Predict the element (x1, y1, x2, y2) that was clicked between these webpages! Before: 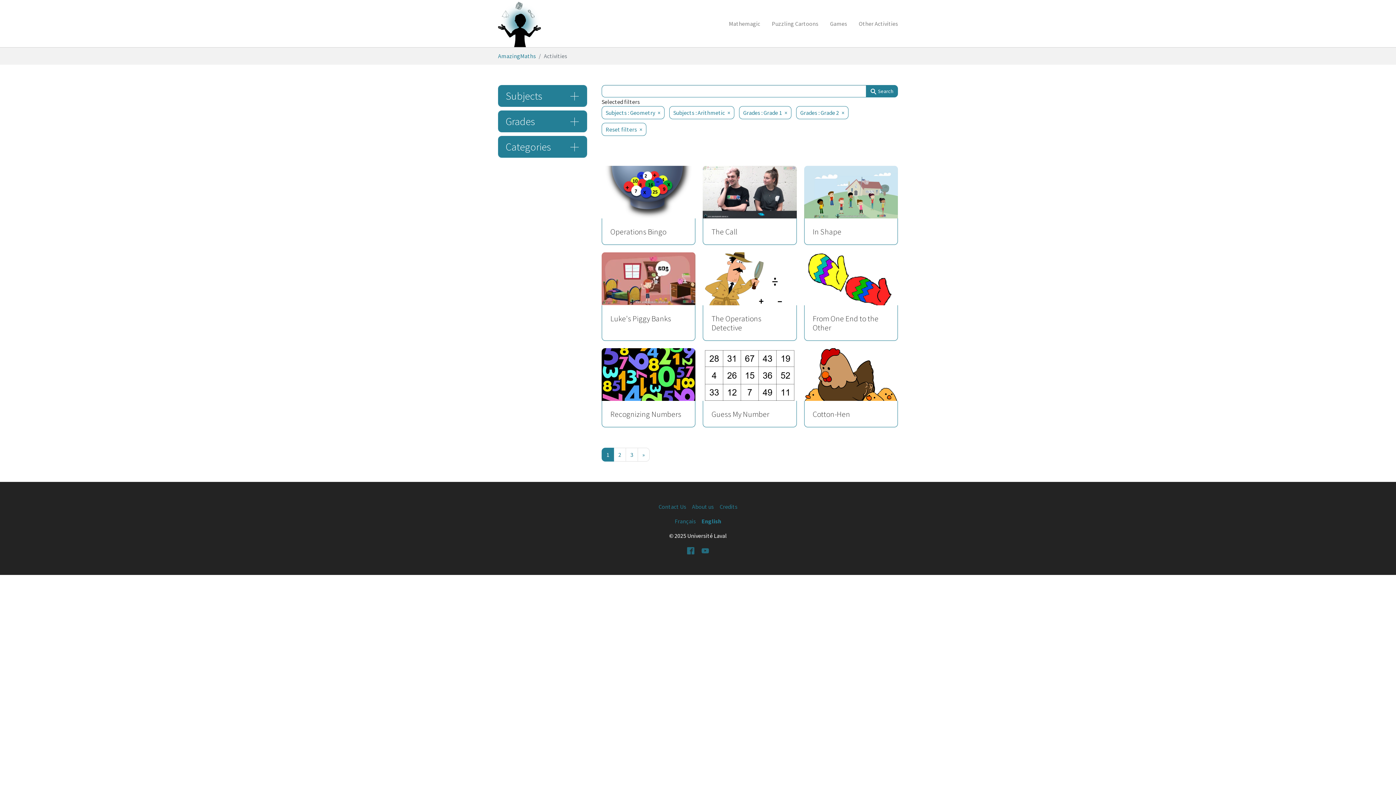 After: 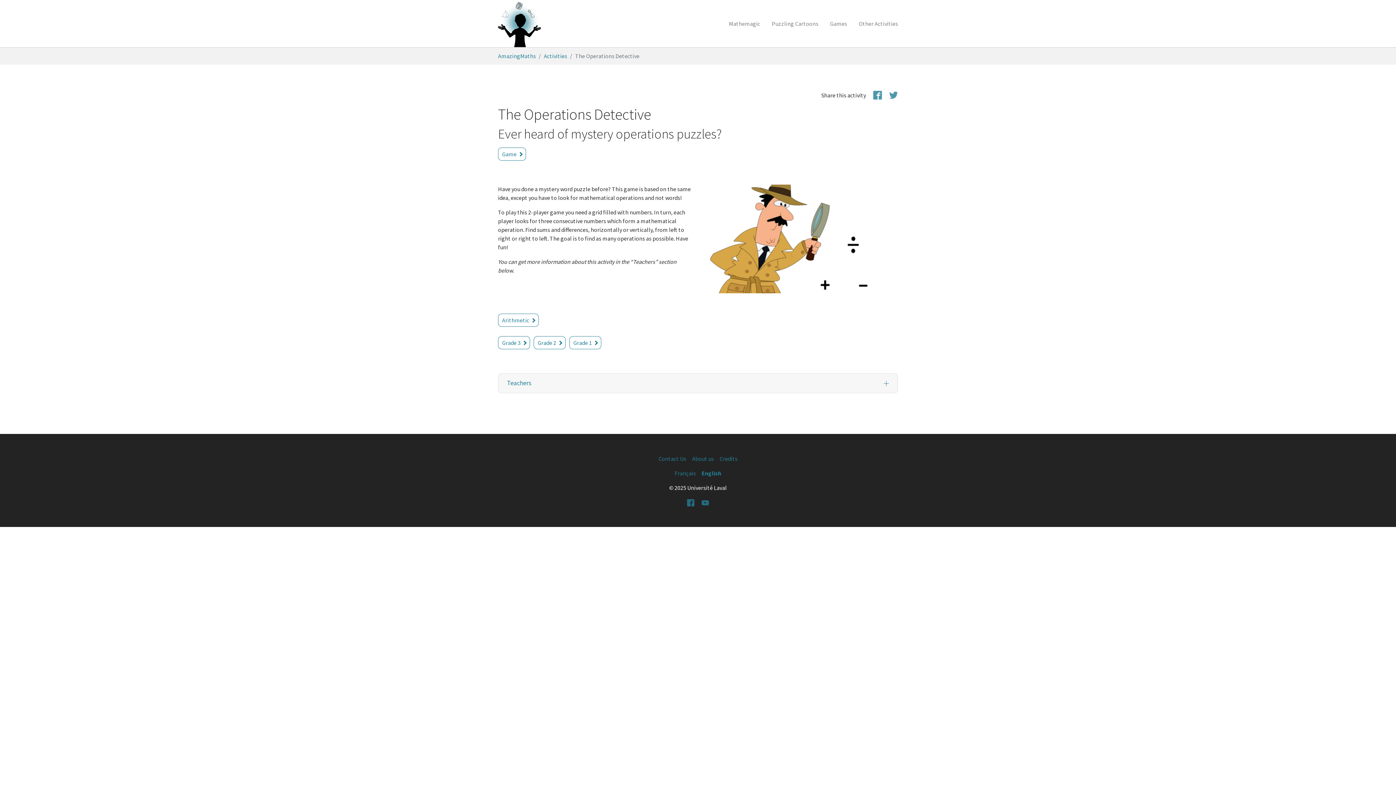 Action: bbox: (703, 252, 796, 340) label: The Operations Detective